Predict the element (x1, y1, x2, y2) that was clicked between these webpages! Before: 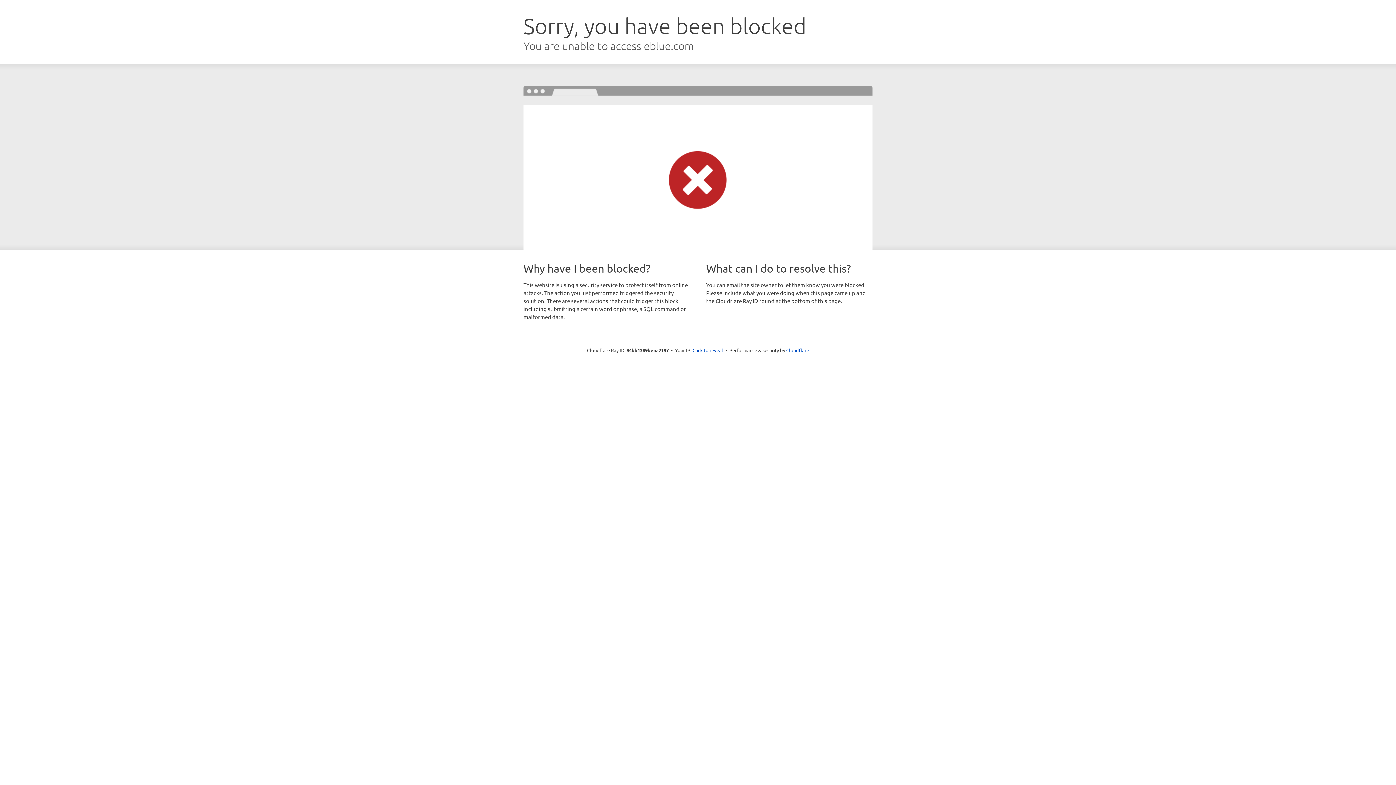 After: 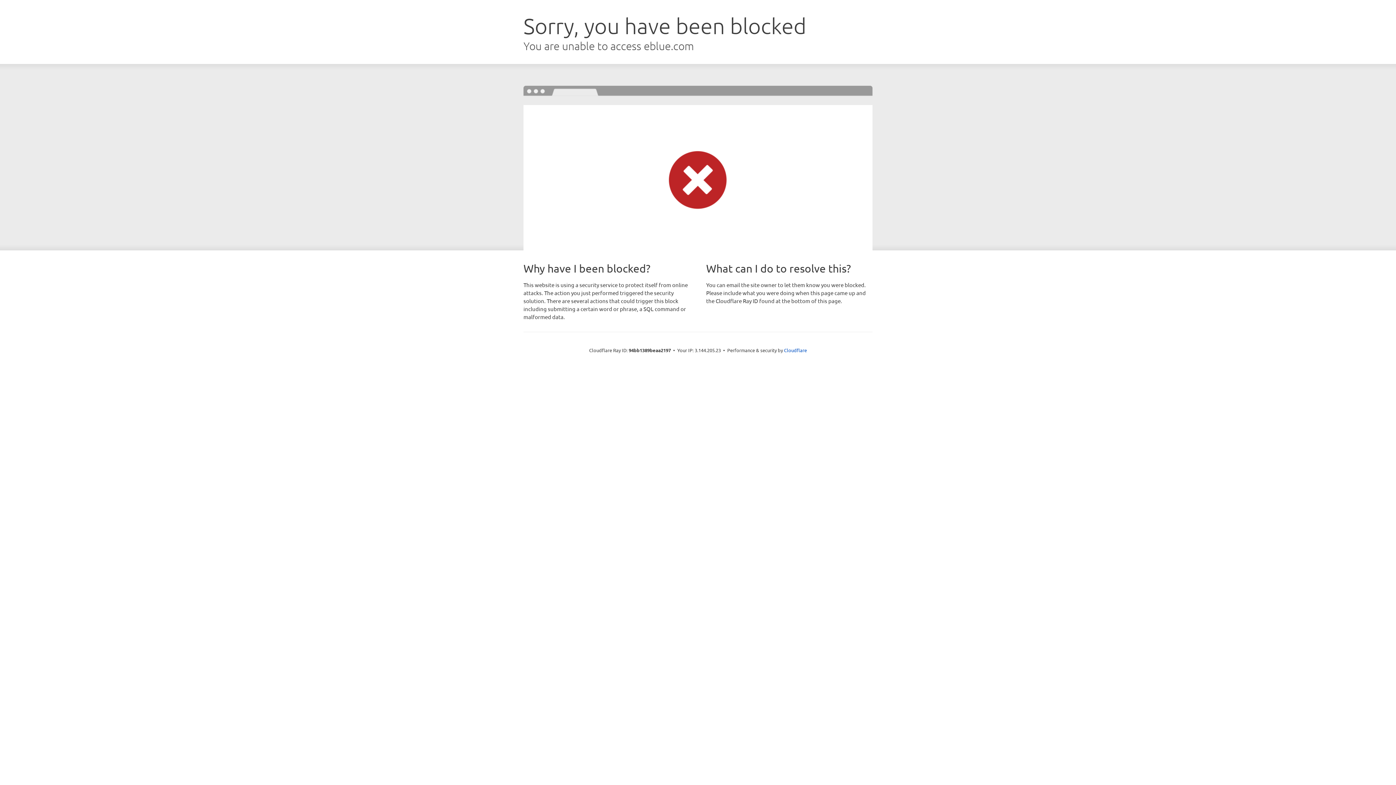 Action: bbox: (692, 346, 723, 353) label: Click to reveal